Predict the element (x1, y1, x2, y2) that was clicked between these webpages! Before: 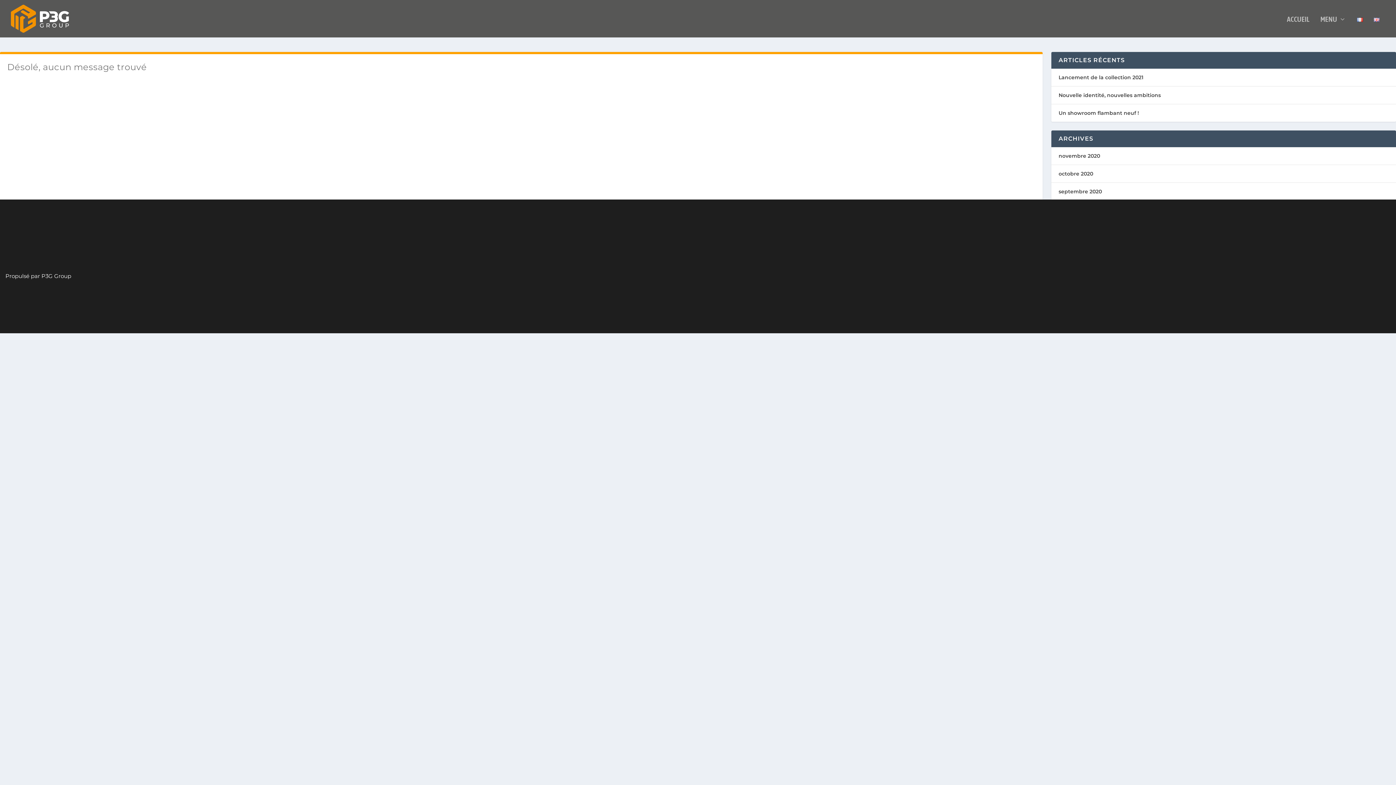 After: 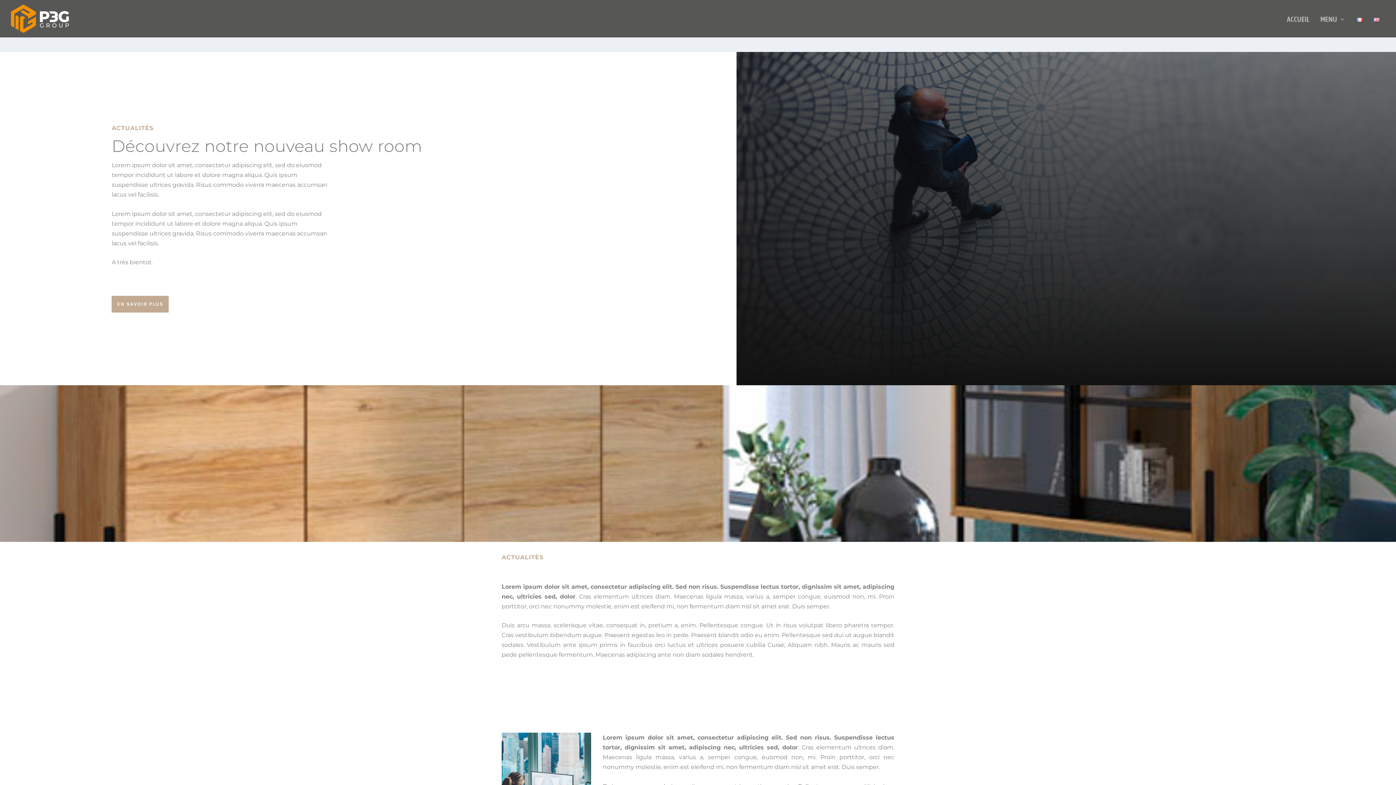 Action: label: Un showroom flambant neuf ! bbox: (1058, 109, 1139, 116)